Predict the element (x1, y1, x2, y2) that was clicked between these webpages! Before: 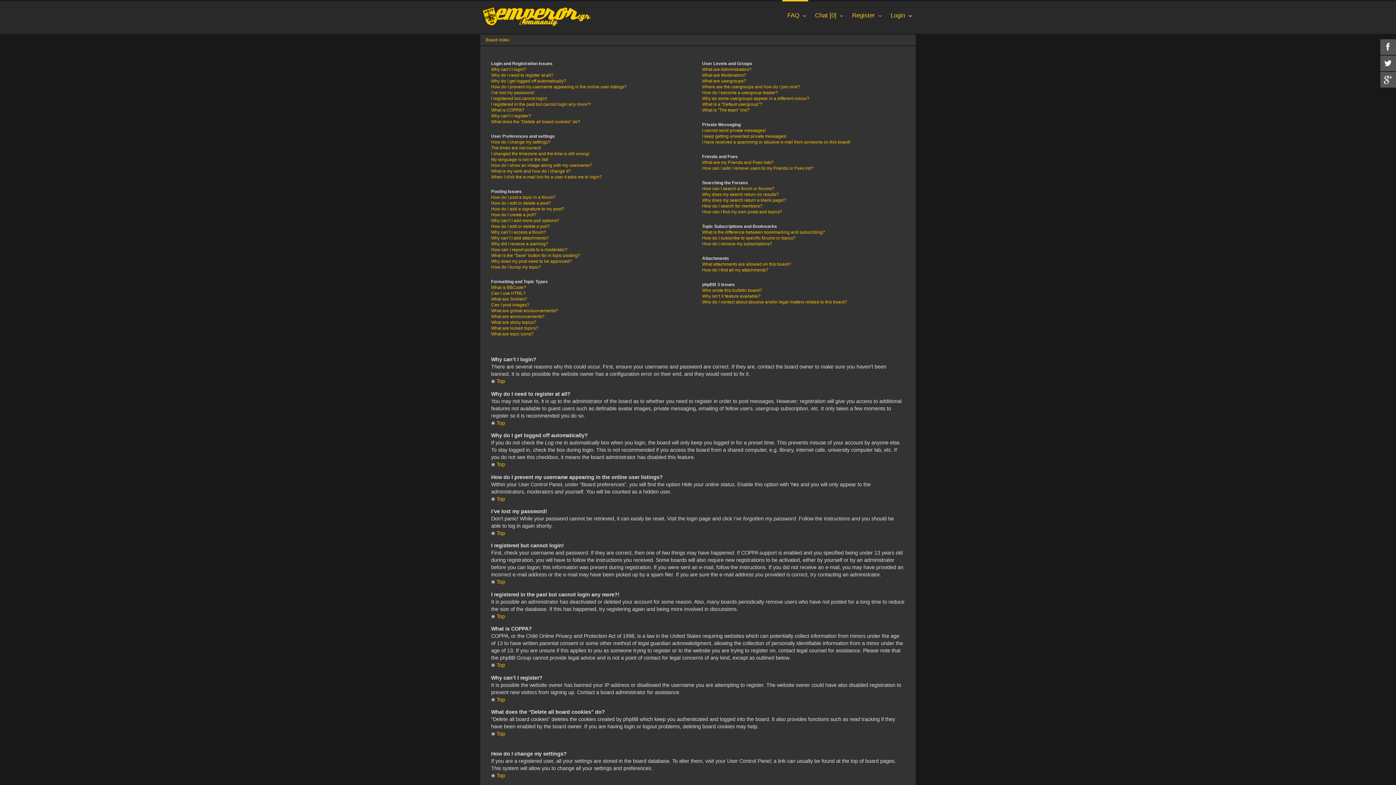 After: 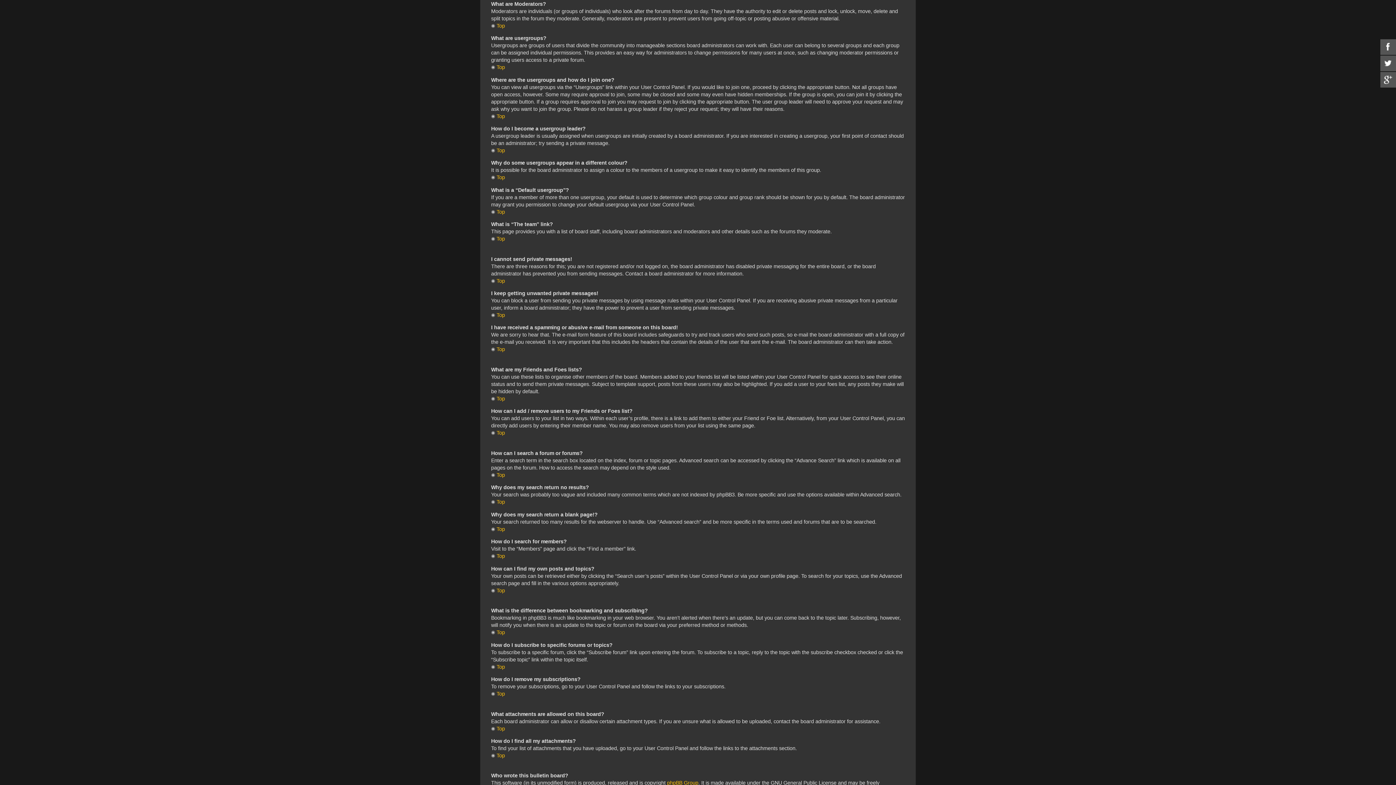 Action: bbox: (702, 72, 746, 77) label: What are Moderators?